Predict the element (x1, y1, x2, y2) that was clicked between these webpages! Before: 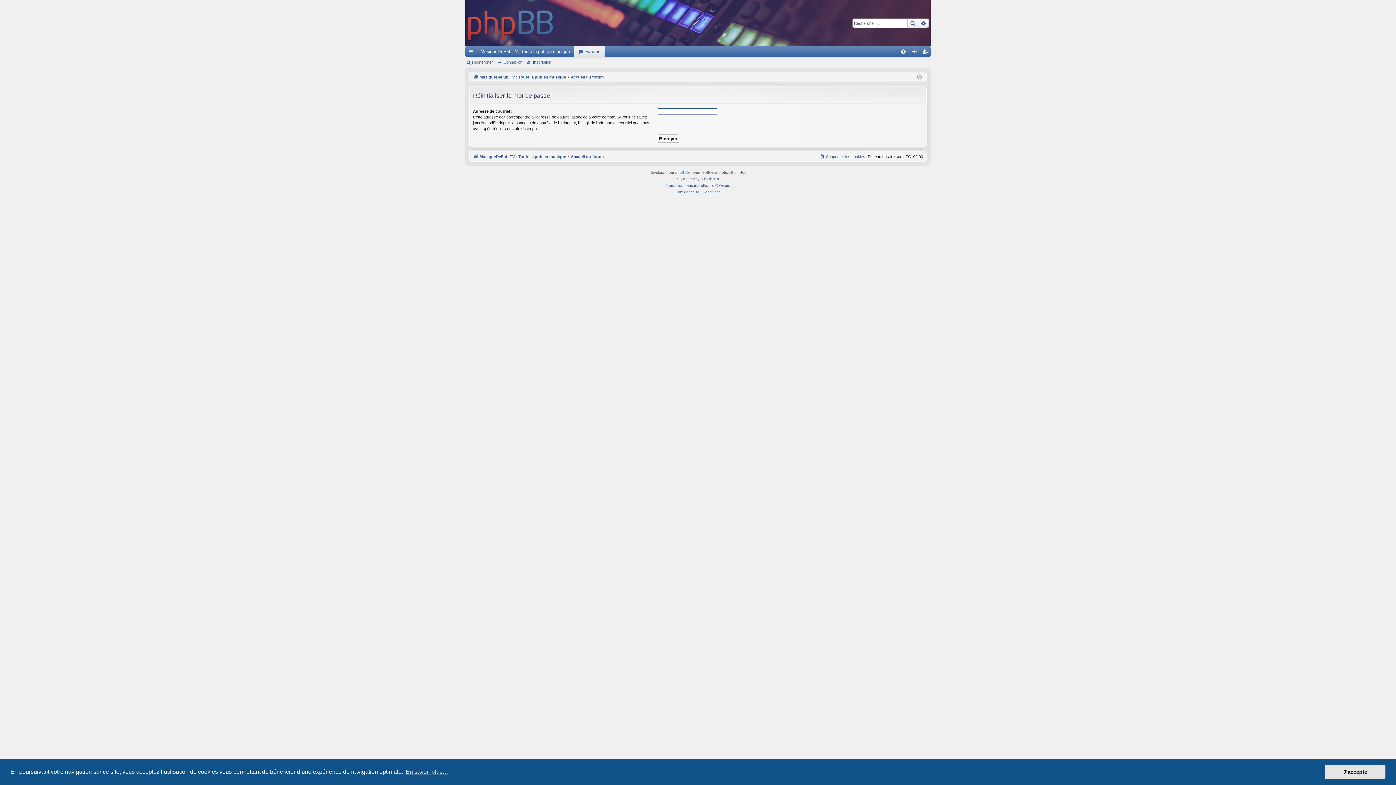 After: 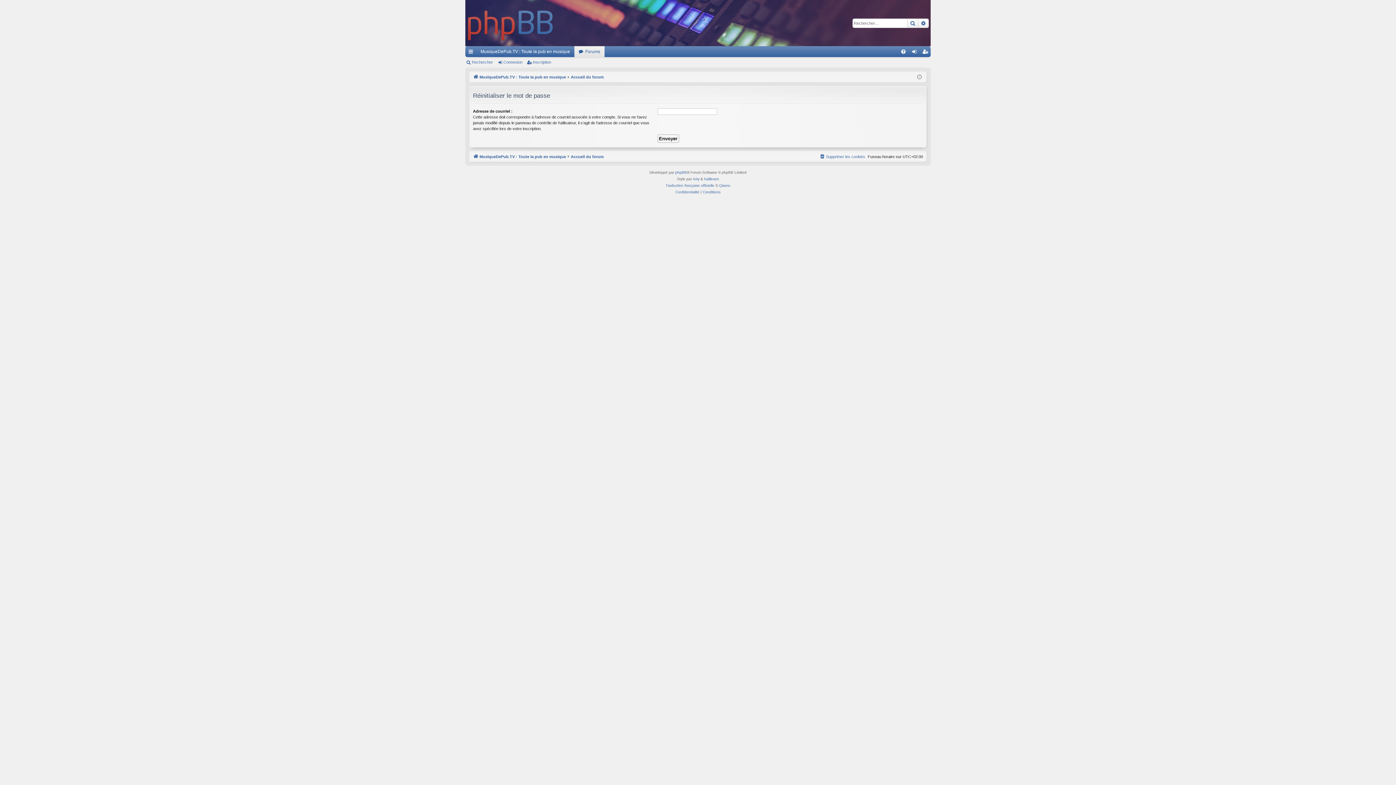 Action: label: dismiss cookie message bbox: (1325, 765, 1385, 779)